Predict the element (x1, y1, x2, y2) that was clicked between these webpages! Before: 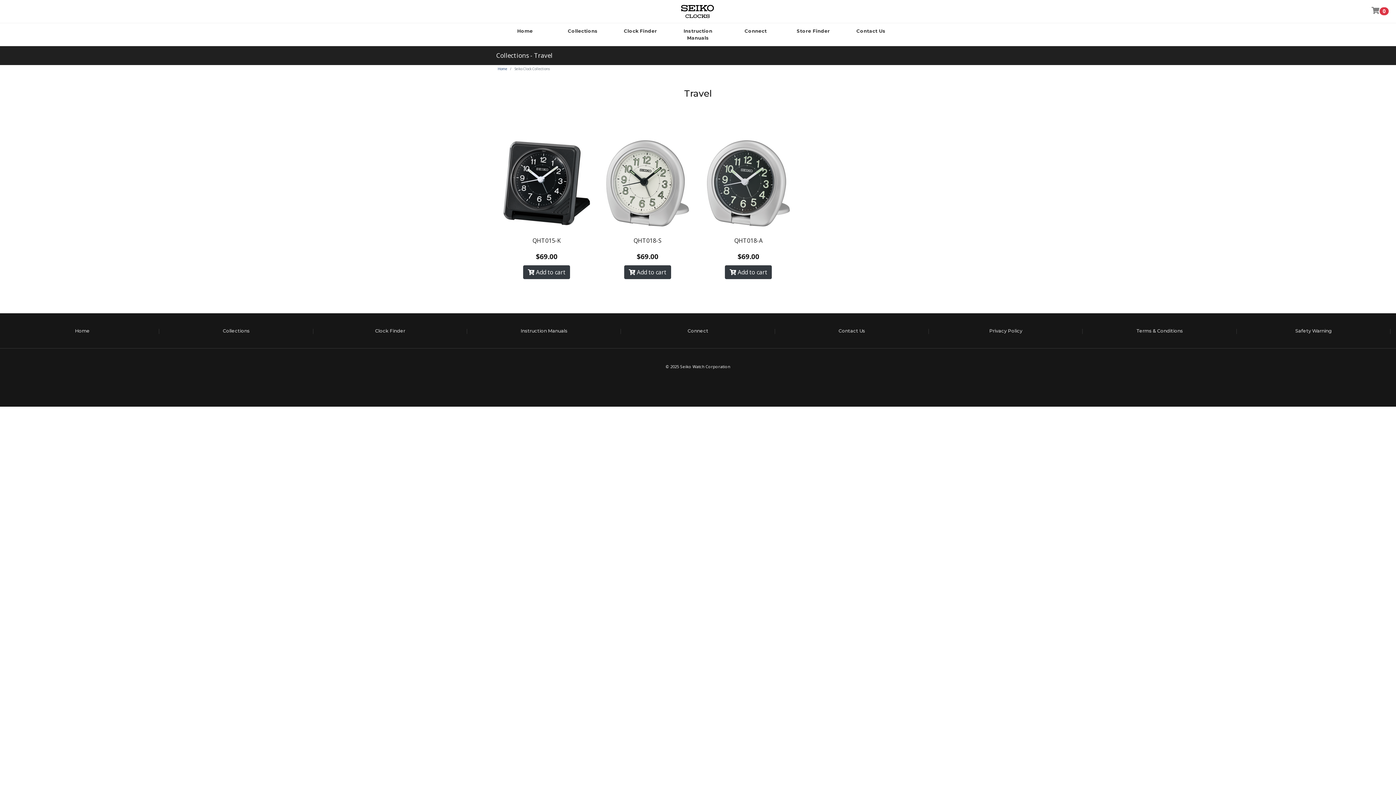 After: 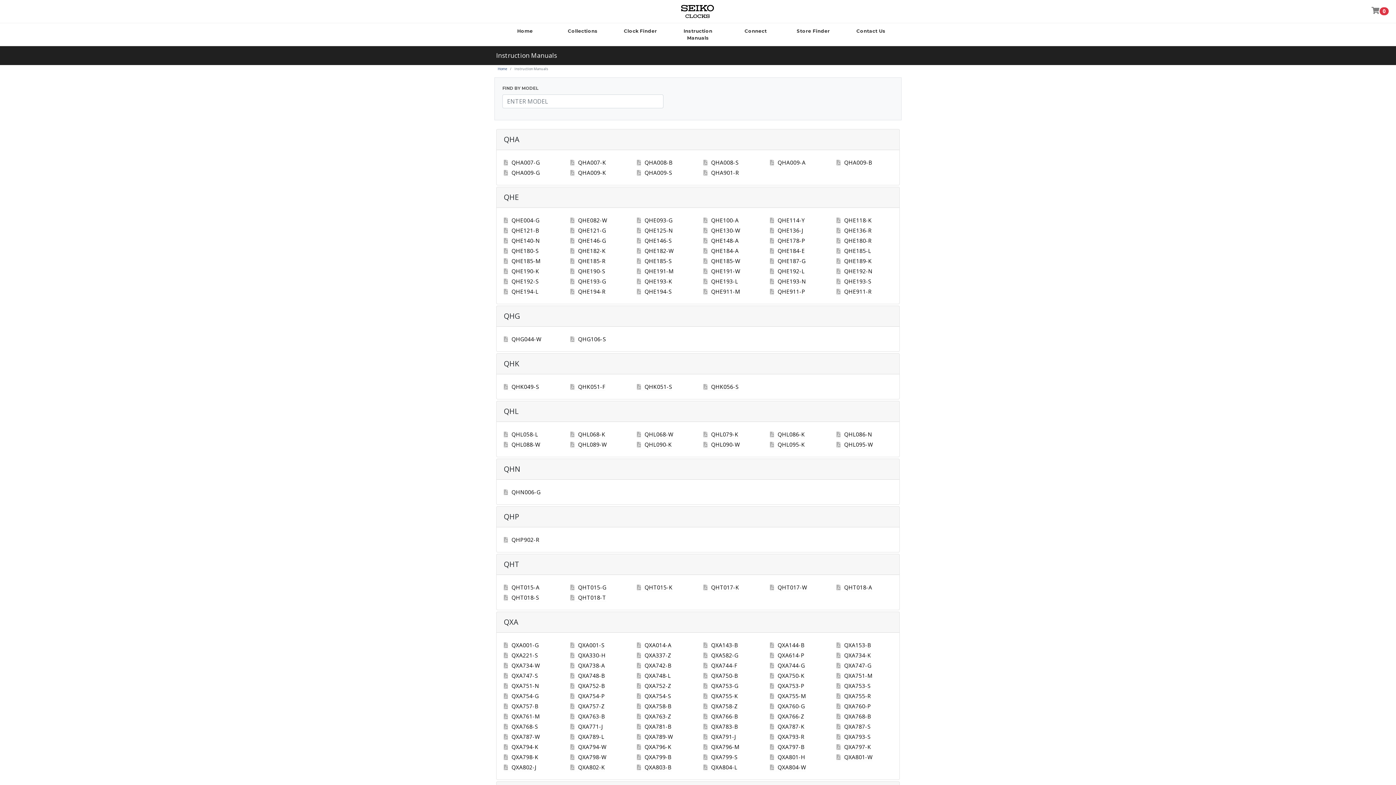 Action: bbox: (669, 24, 727, 44) label: Instruction Manuals